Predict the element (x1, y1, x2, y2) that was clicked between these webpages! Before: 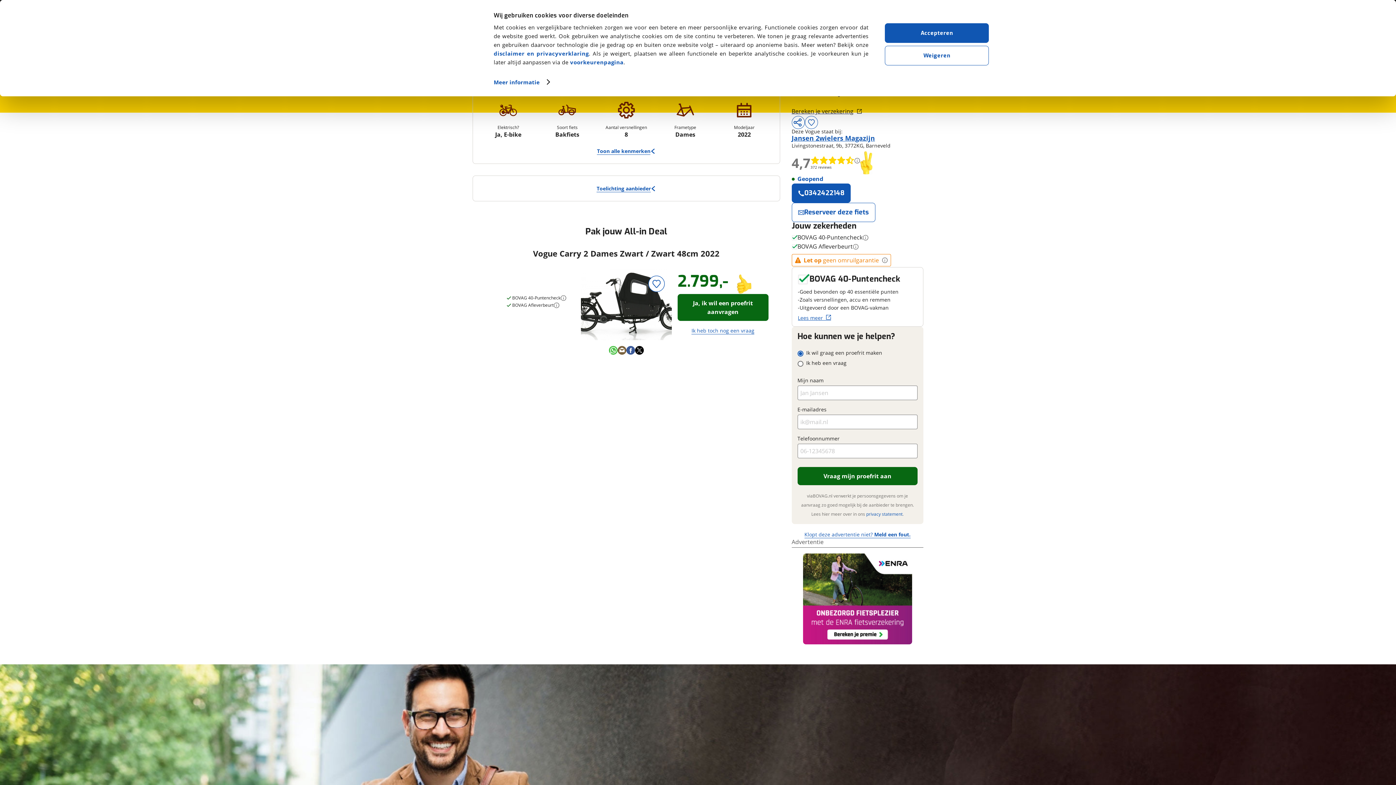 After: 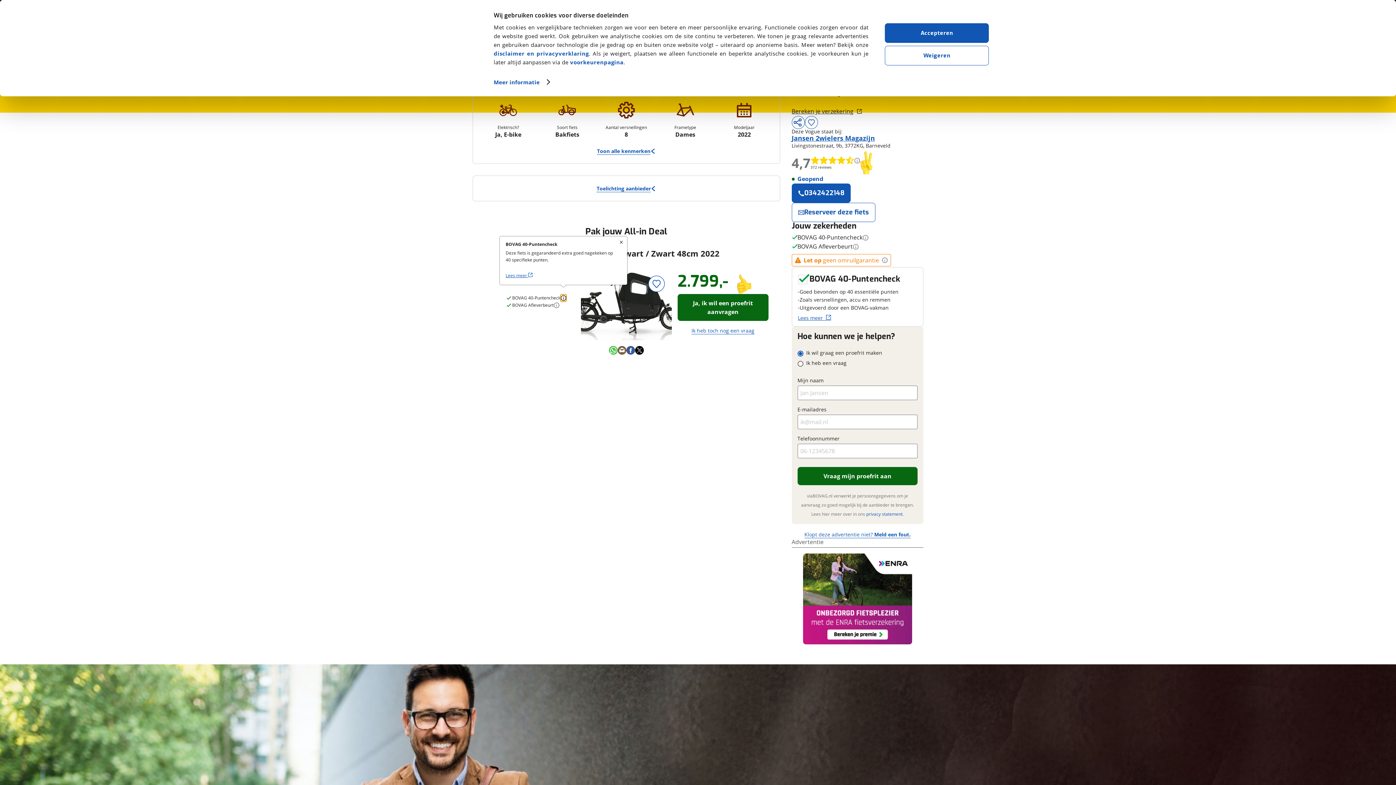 Action: label: Meer informatie bbox: (560, 294, 566, 301)